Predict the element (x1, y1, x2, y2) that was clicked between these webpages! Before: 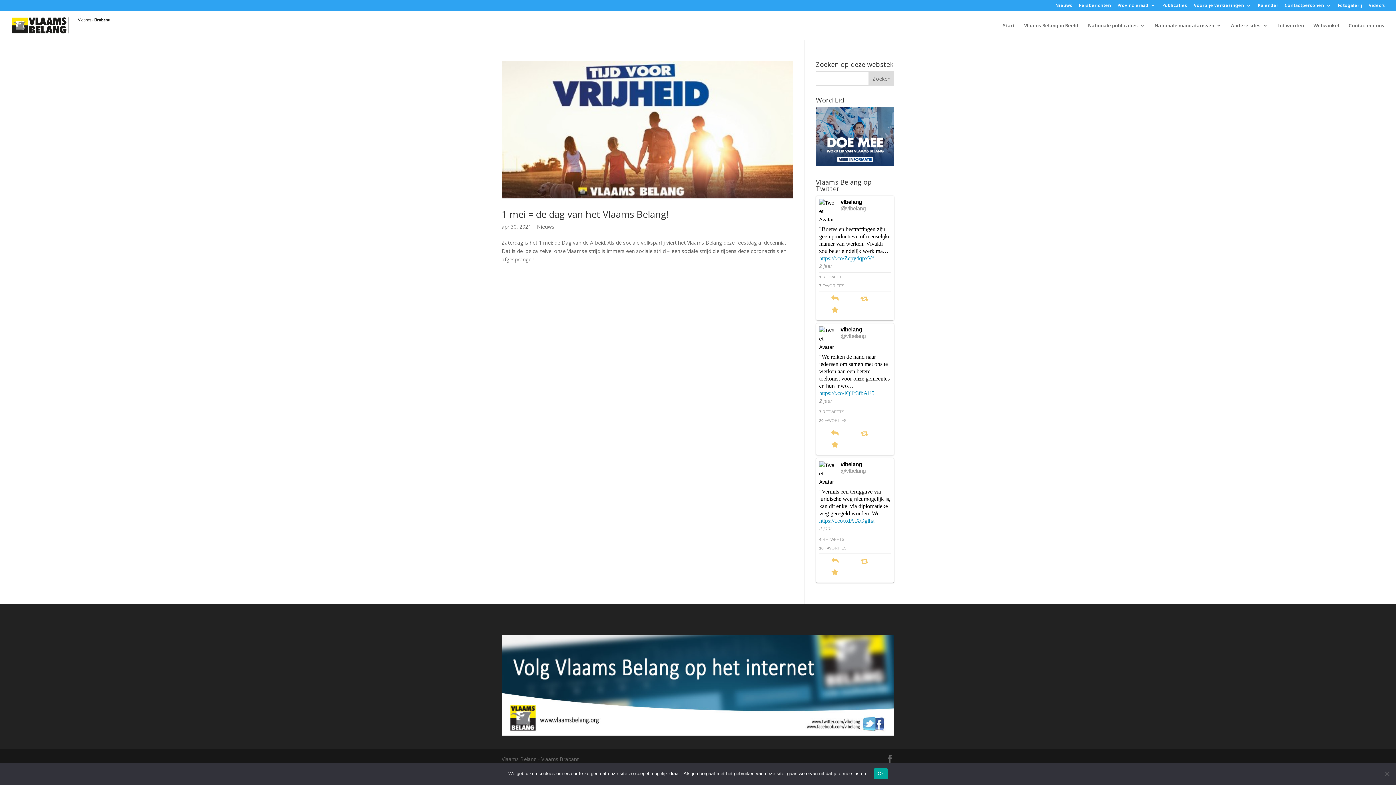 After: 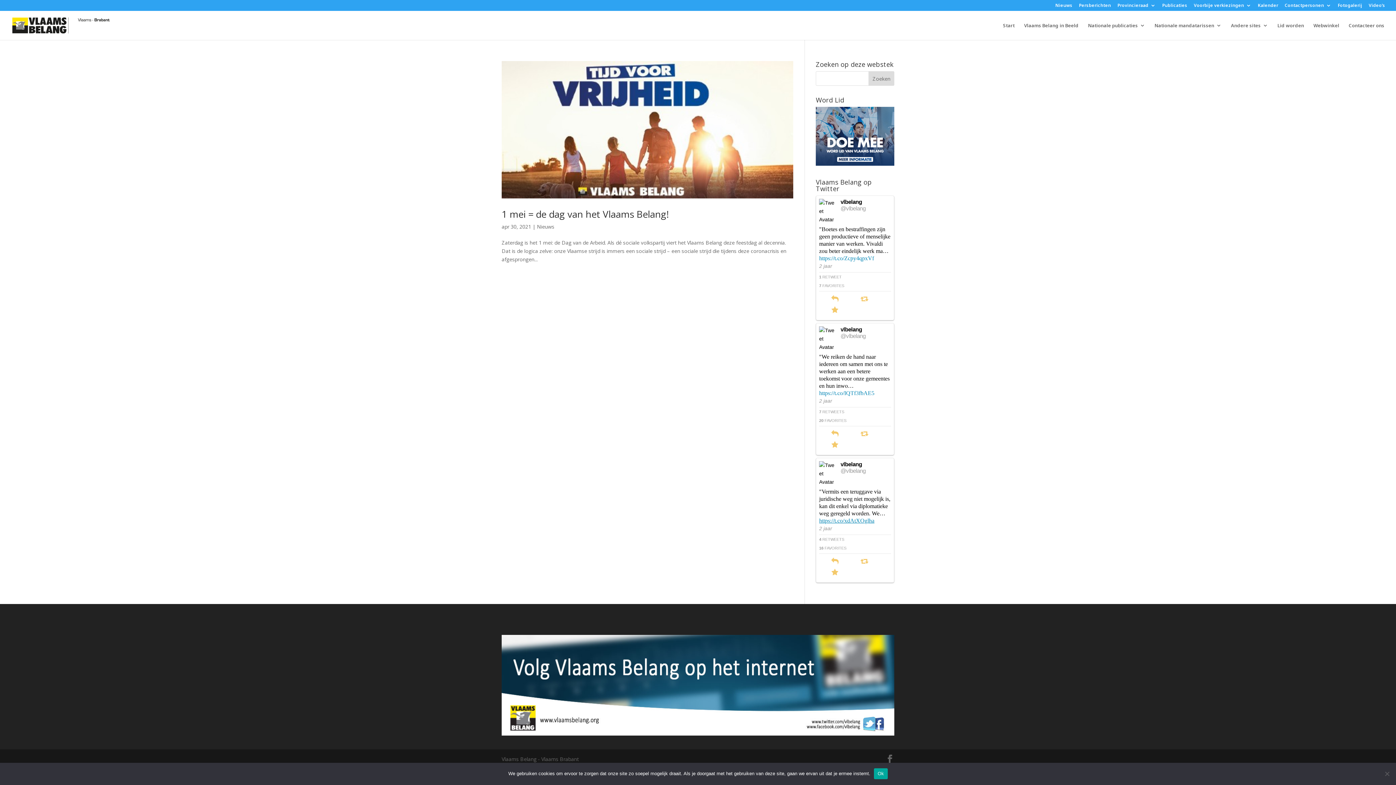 Action: label: https://t.co/xdAtXOglha bbox: (819, 517, 874, 524)